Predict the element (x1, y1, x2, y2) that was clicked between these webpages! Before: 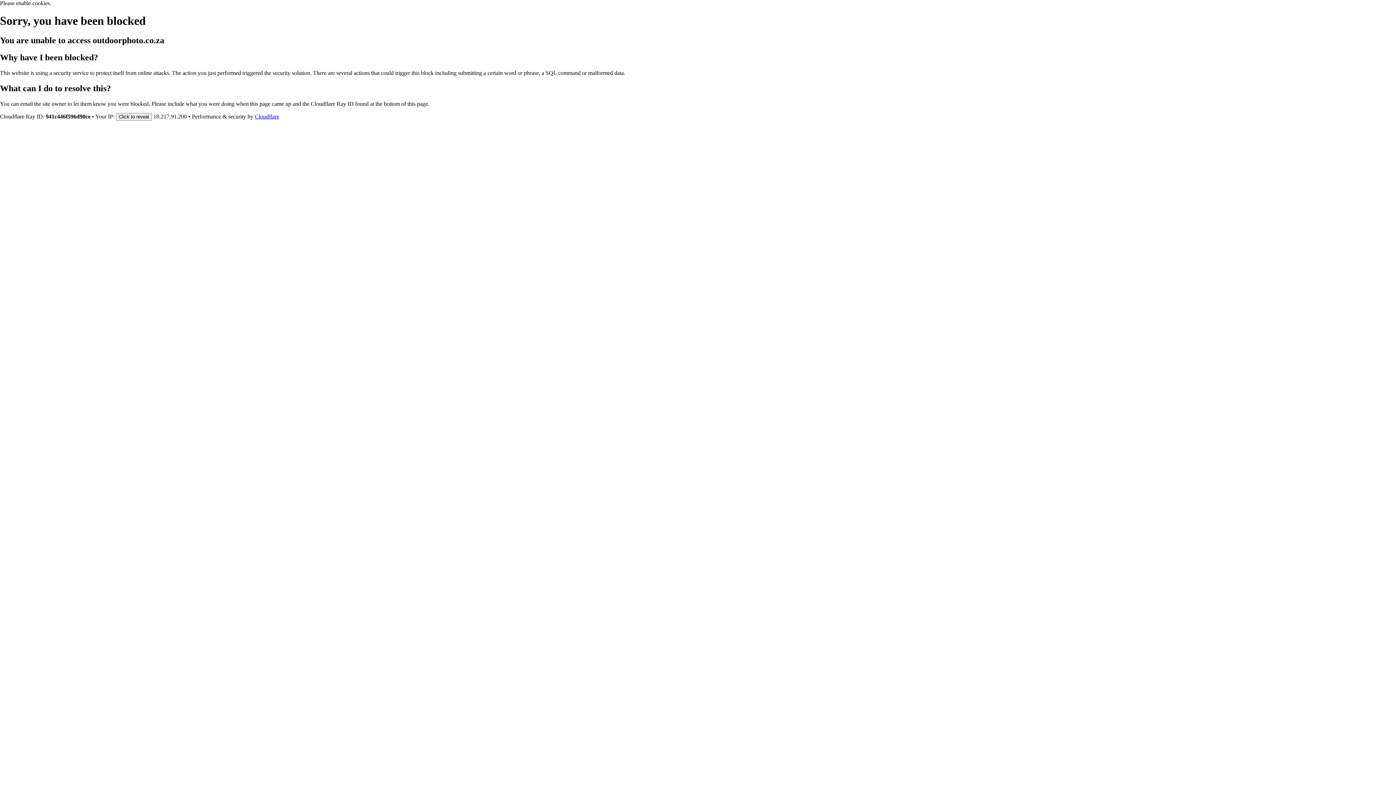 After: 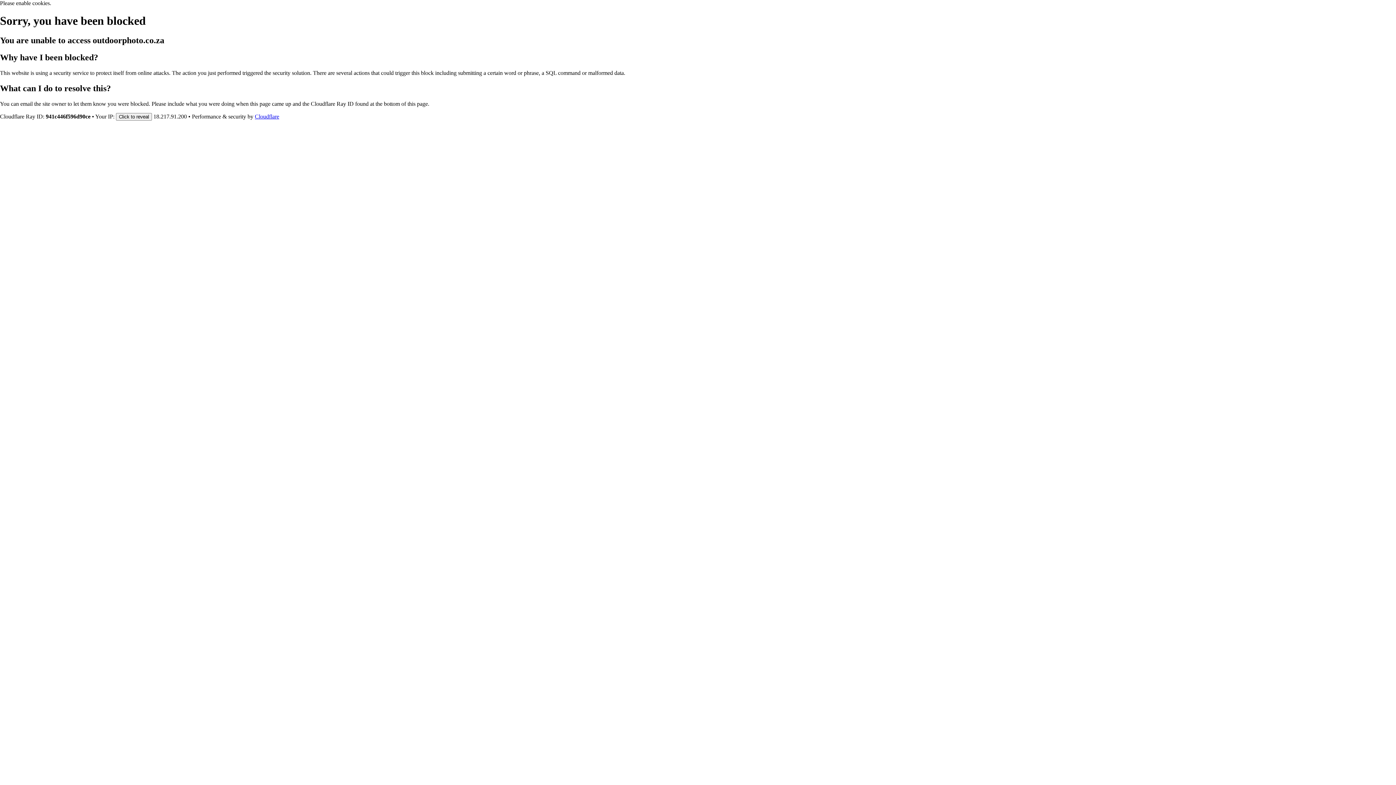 Action: label: Cloudflare bbox: (254, 113, 279, 119)